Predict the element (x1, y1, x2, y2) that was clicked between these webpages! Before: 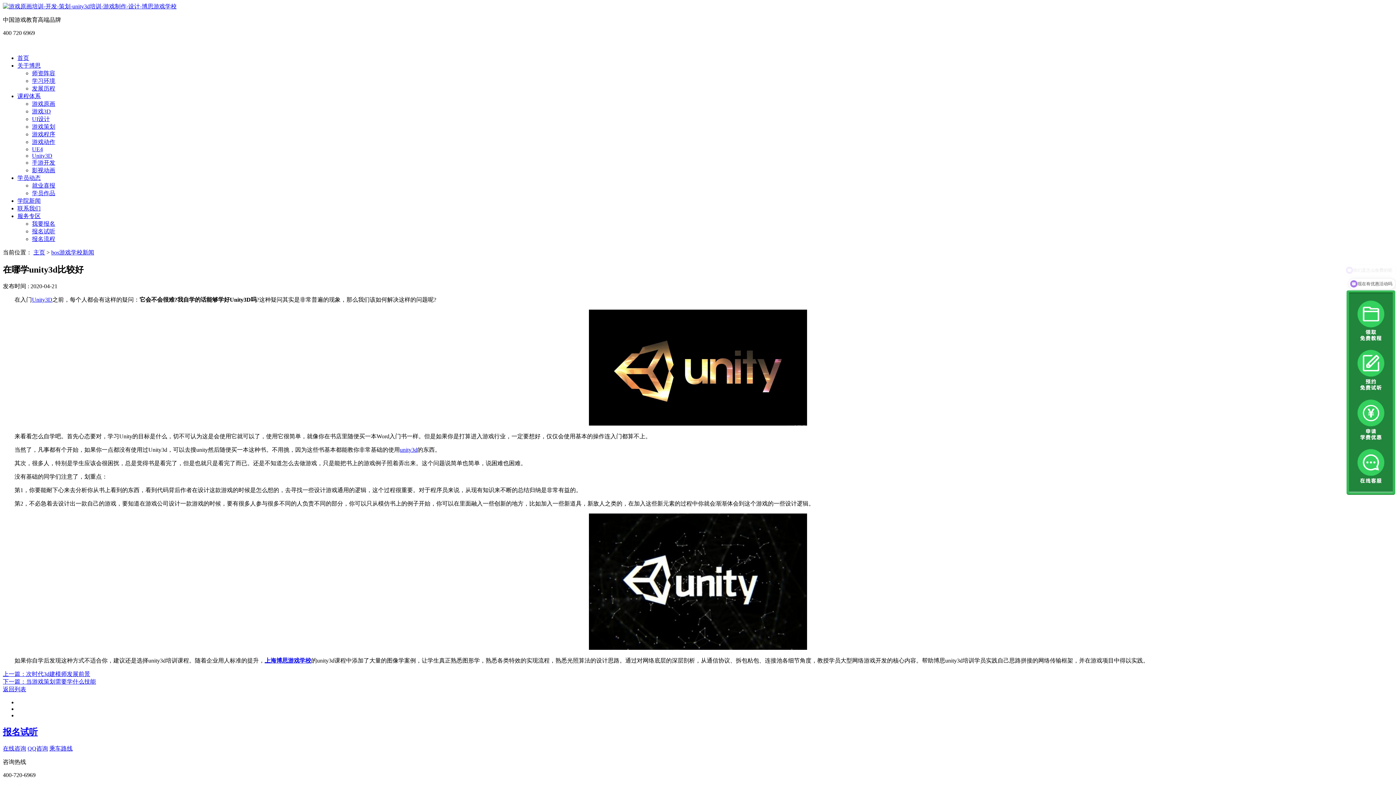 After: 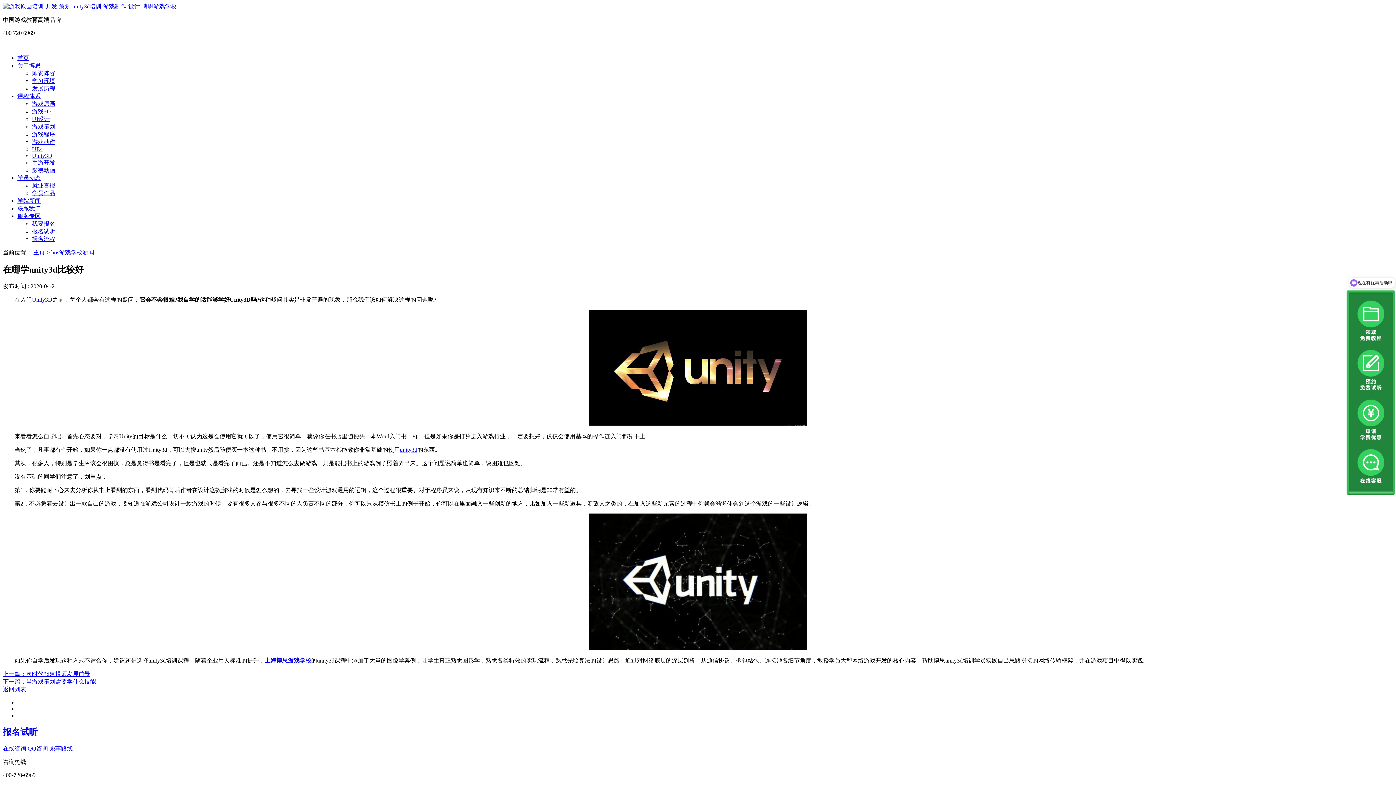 Action: bbox: (2, 16, 1393, 36) label: 中国游戏教育高端品牌

400 720 6969